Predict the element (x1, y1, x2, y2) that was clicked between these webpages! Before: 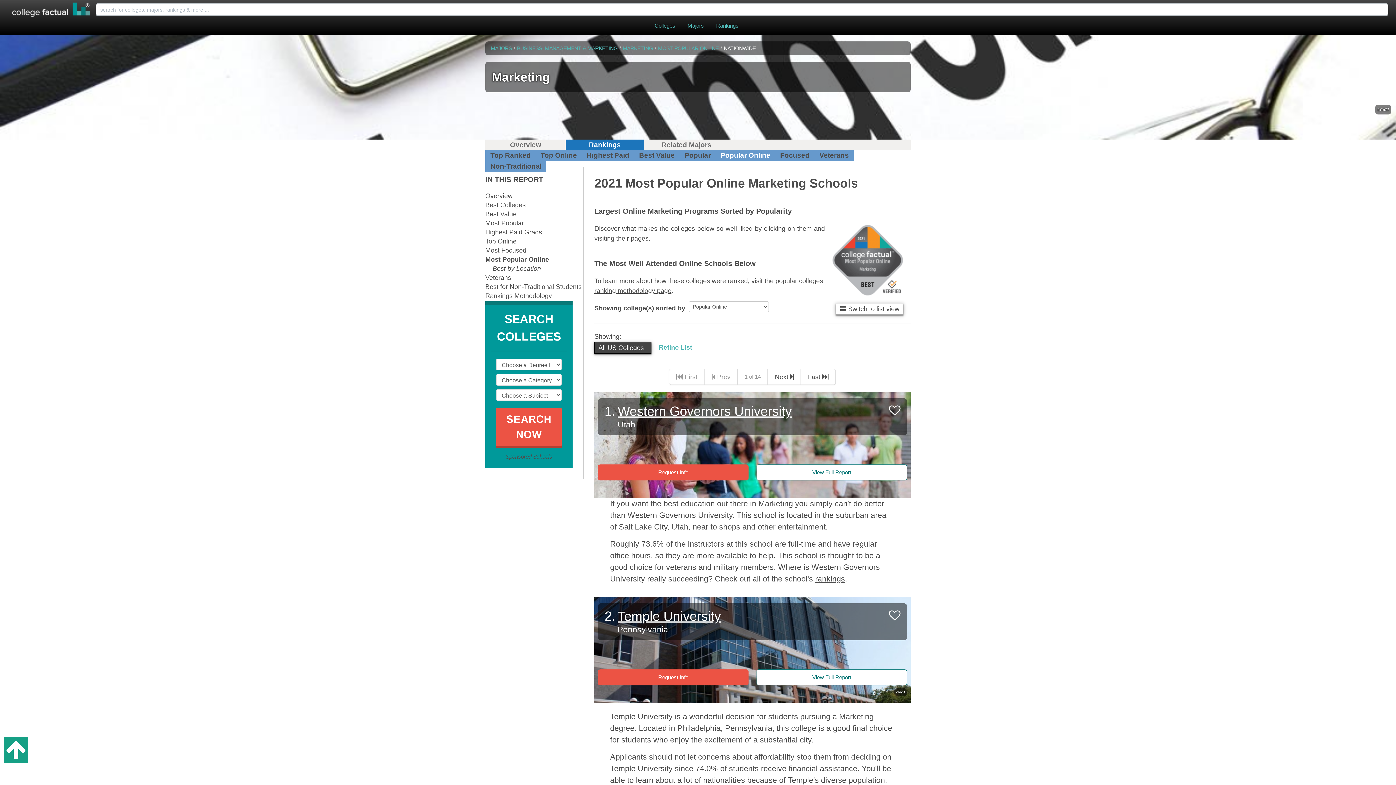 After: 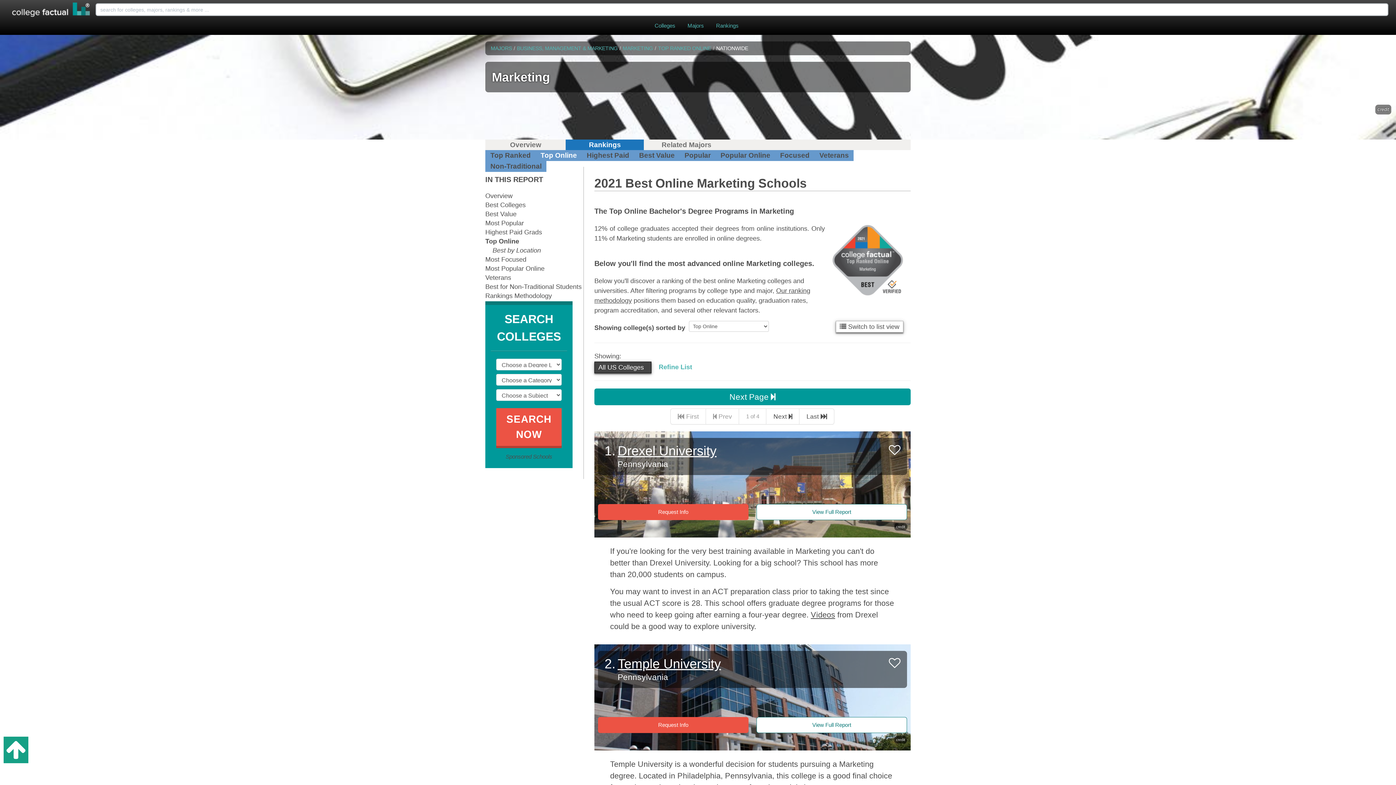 Action: bbox: (535, 150, 581, 161) label: Top Online